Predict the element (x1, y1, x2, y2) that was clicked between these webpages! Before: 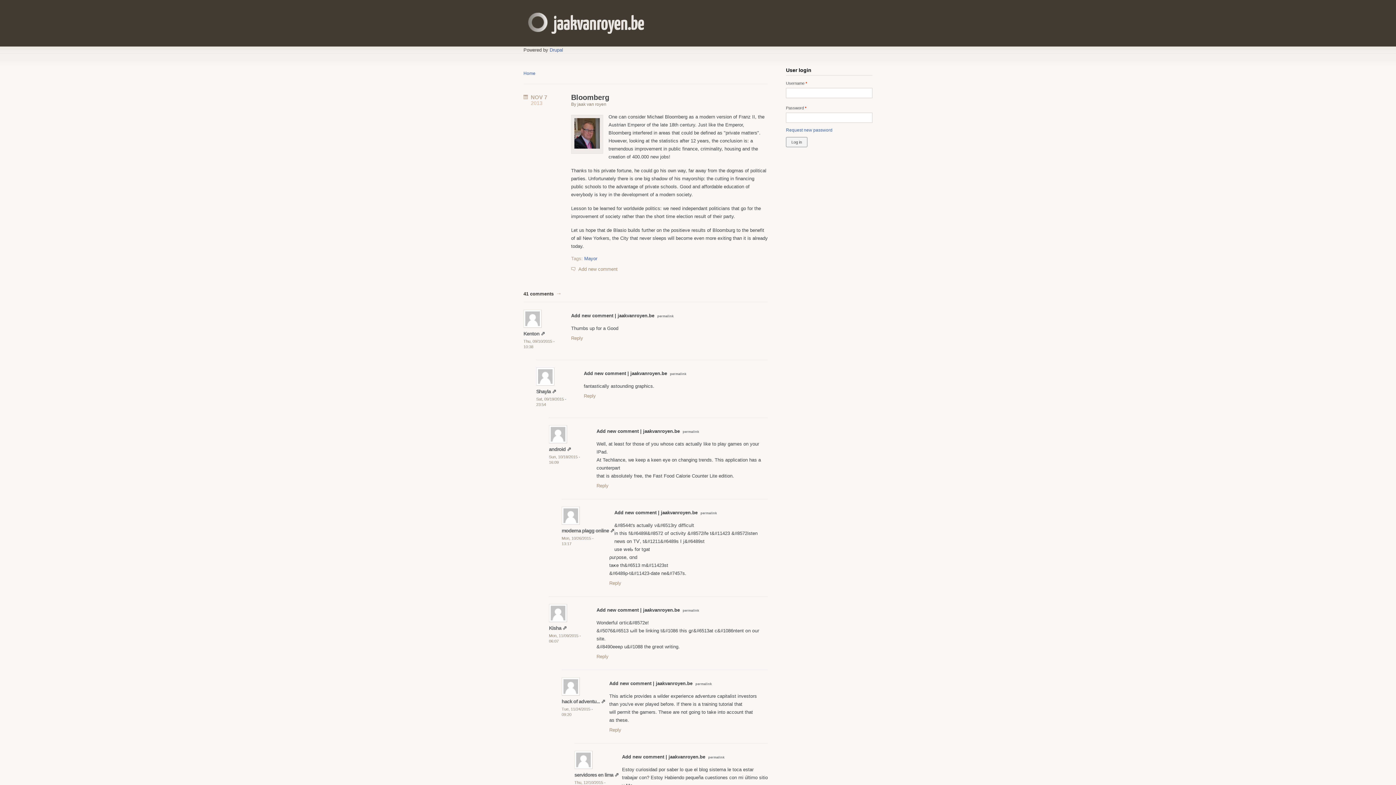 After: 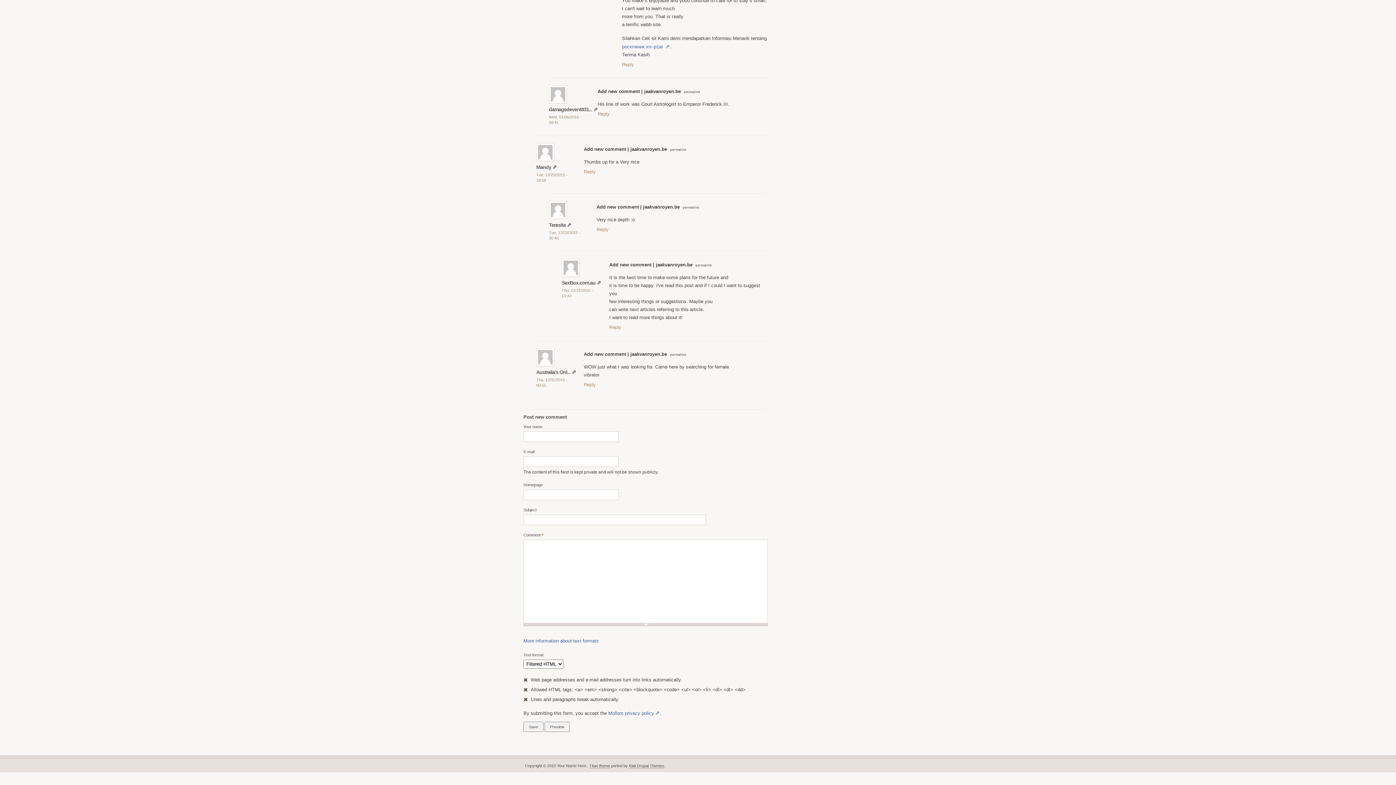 Action: bbox: (571, 266, 617, 272) label: Add new comment